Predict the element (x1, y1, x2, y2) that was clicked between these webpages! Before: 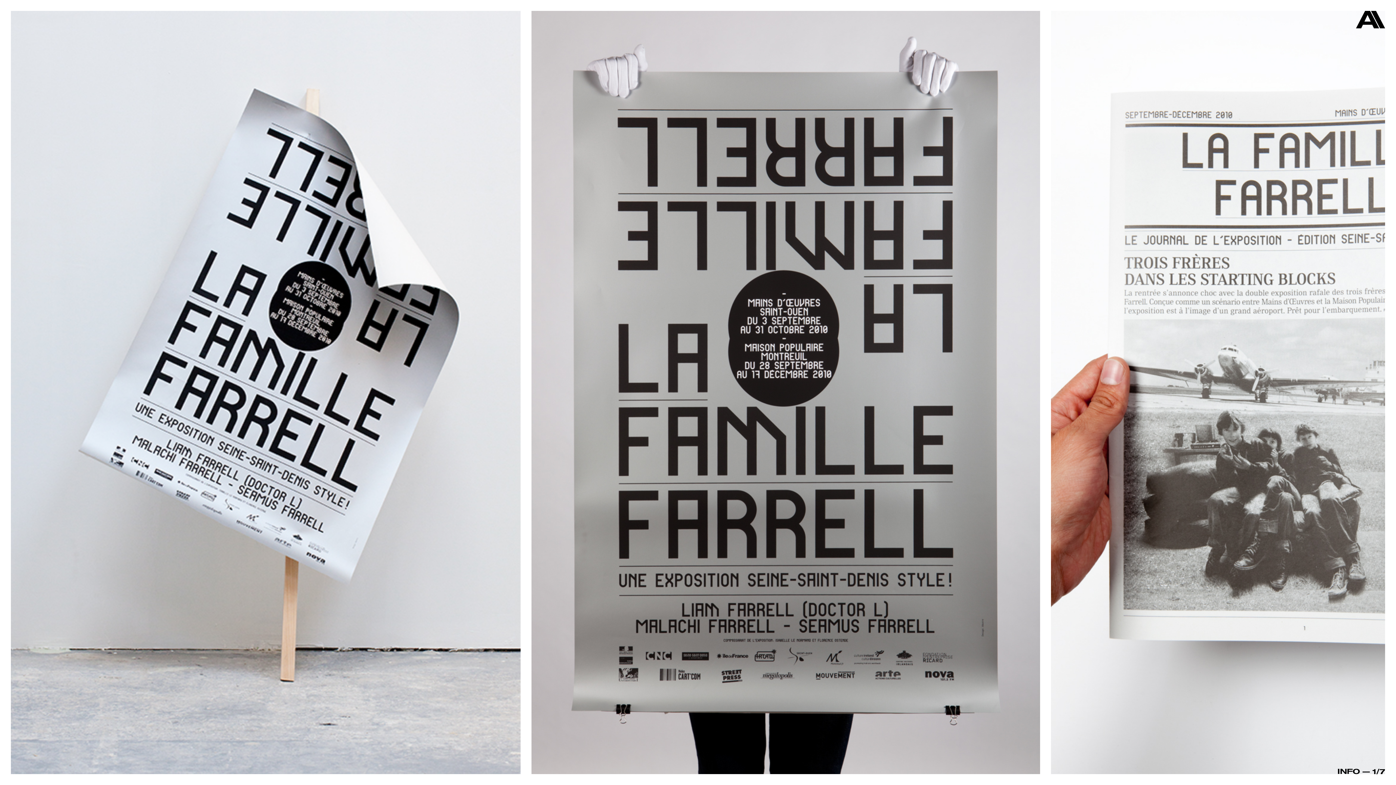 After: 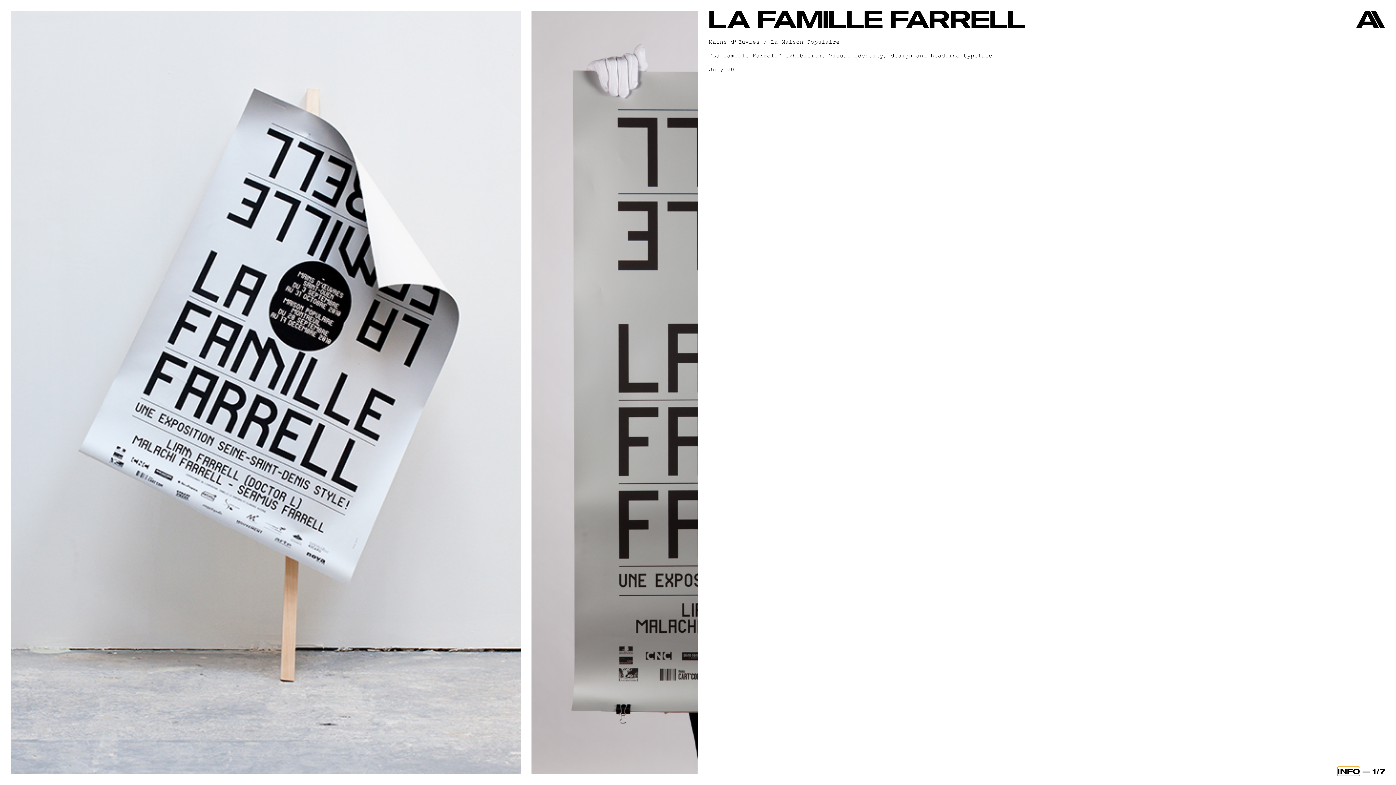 Action: bbox: (1337, 767, 1360, 776) label: INFO